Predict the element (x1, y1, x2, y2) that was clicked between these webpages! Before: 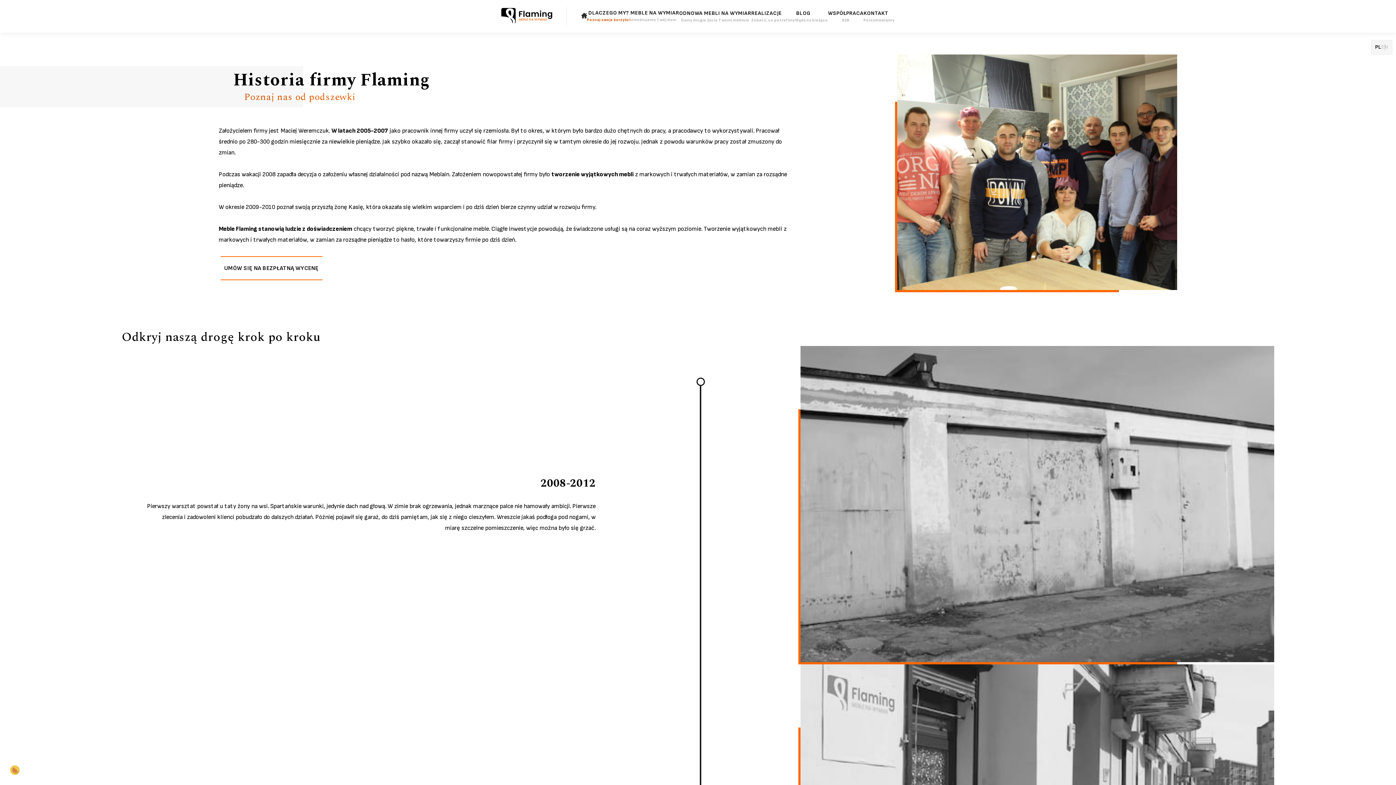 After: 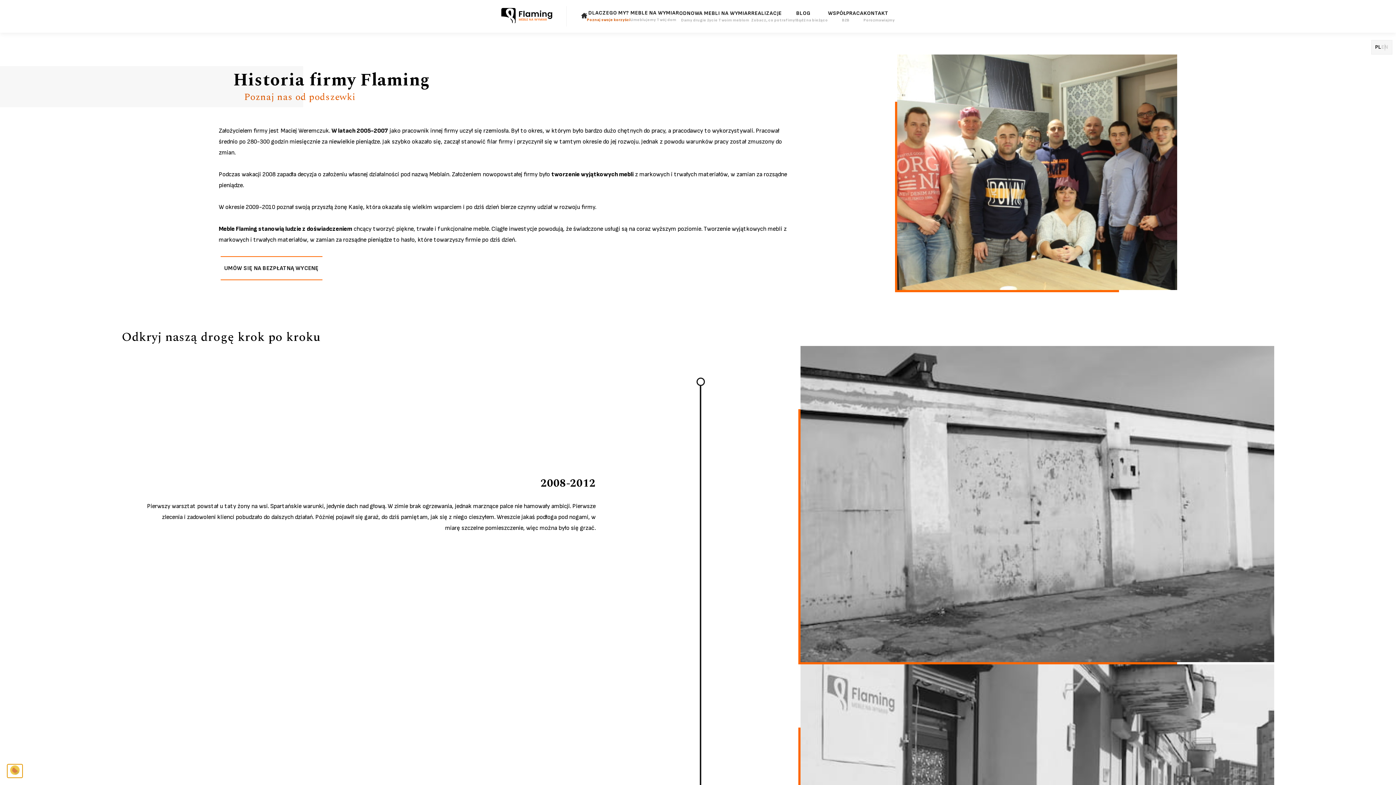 Action: label: Ustawienia ciasteczek bbox: (7, 764, 22, 778)